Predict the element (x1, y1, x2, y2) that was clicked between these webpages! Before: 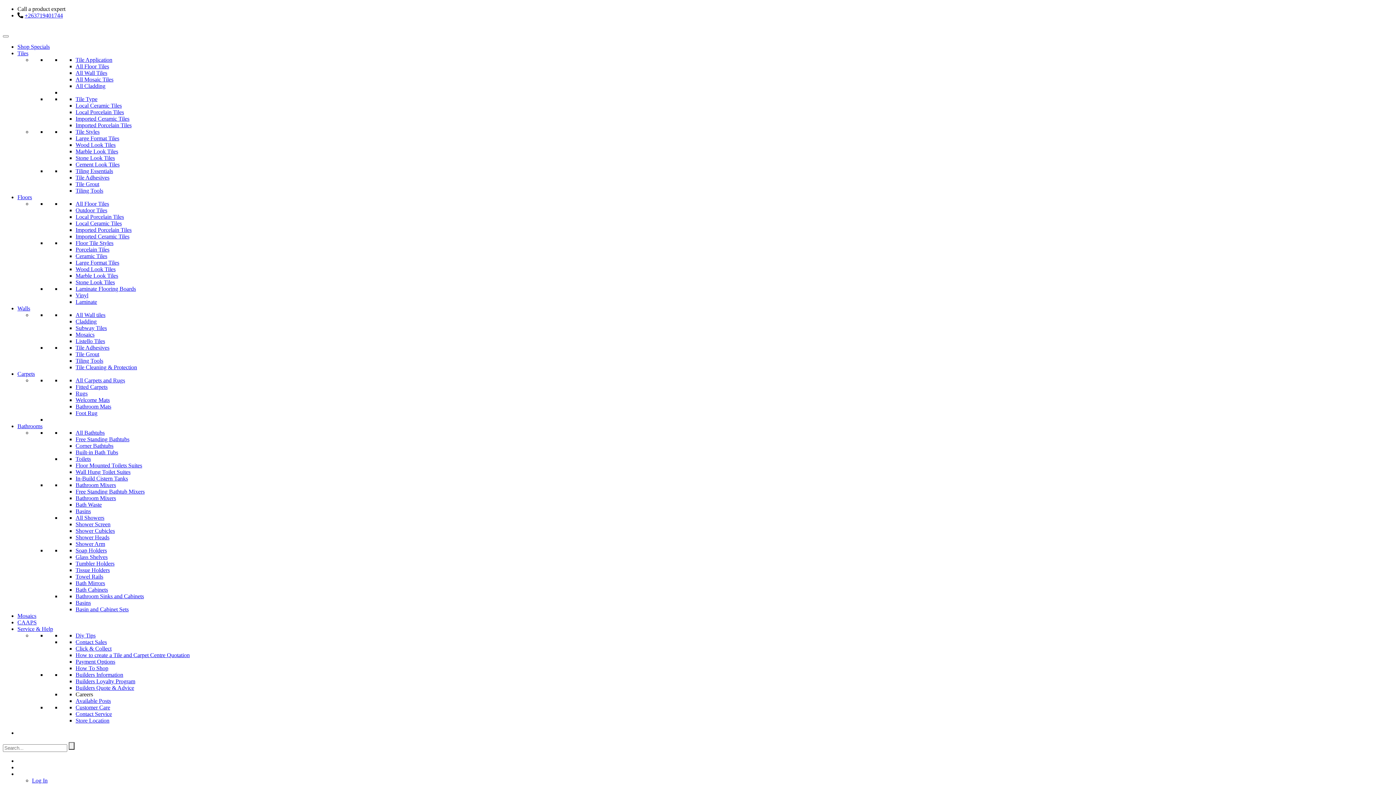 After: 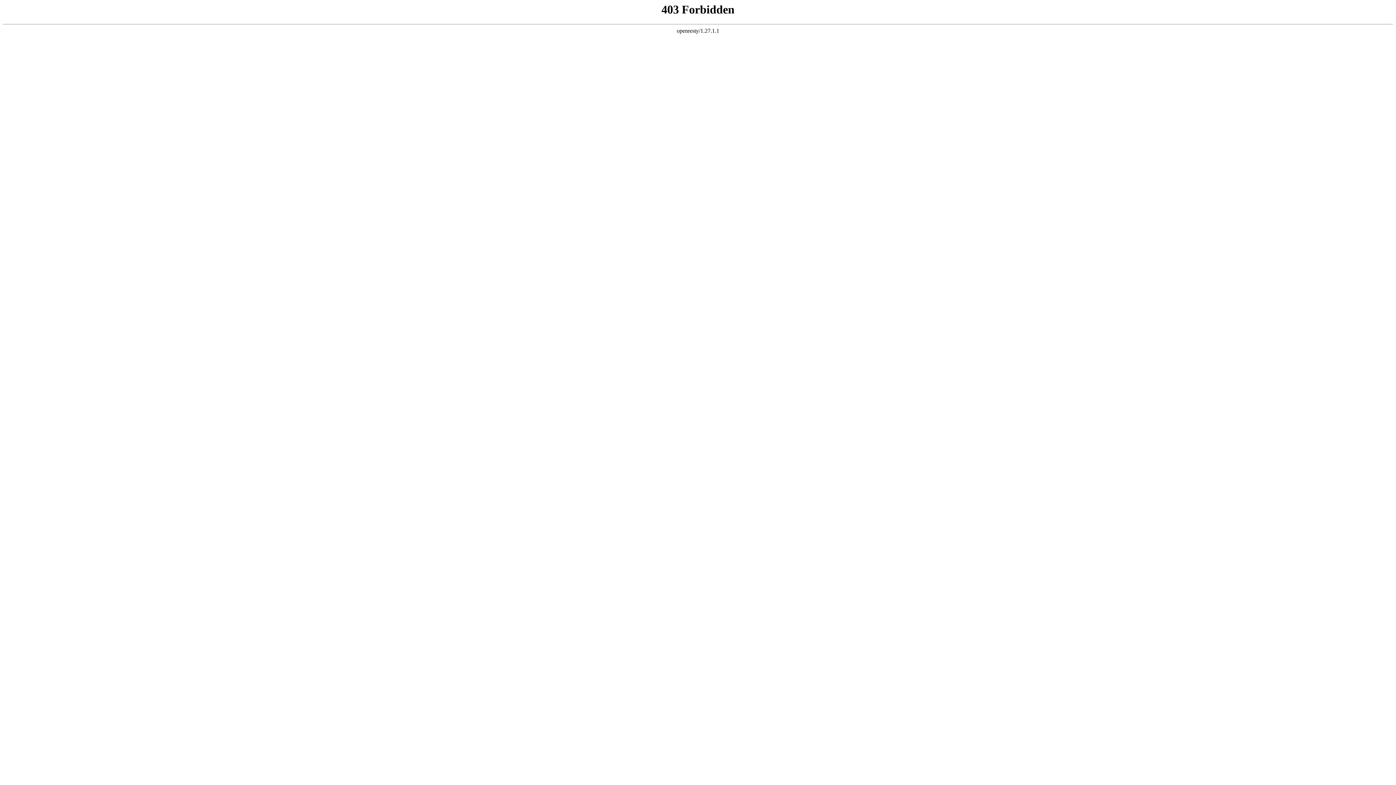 Action: bbox: (17, 305, 30, 311) label: Walls